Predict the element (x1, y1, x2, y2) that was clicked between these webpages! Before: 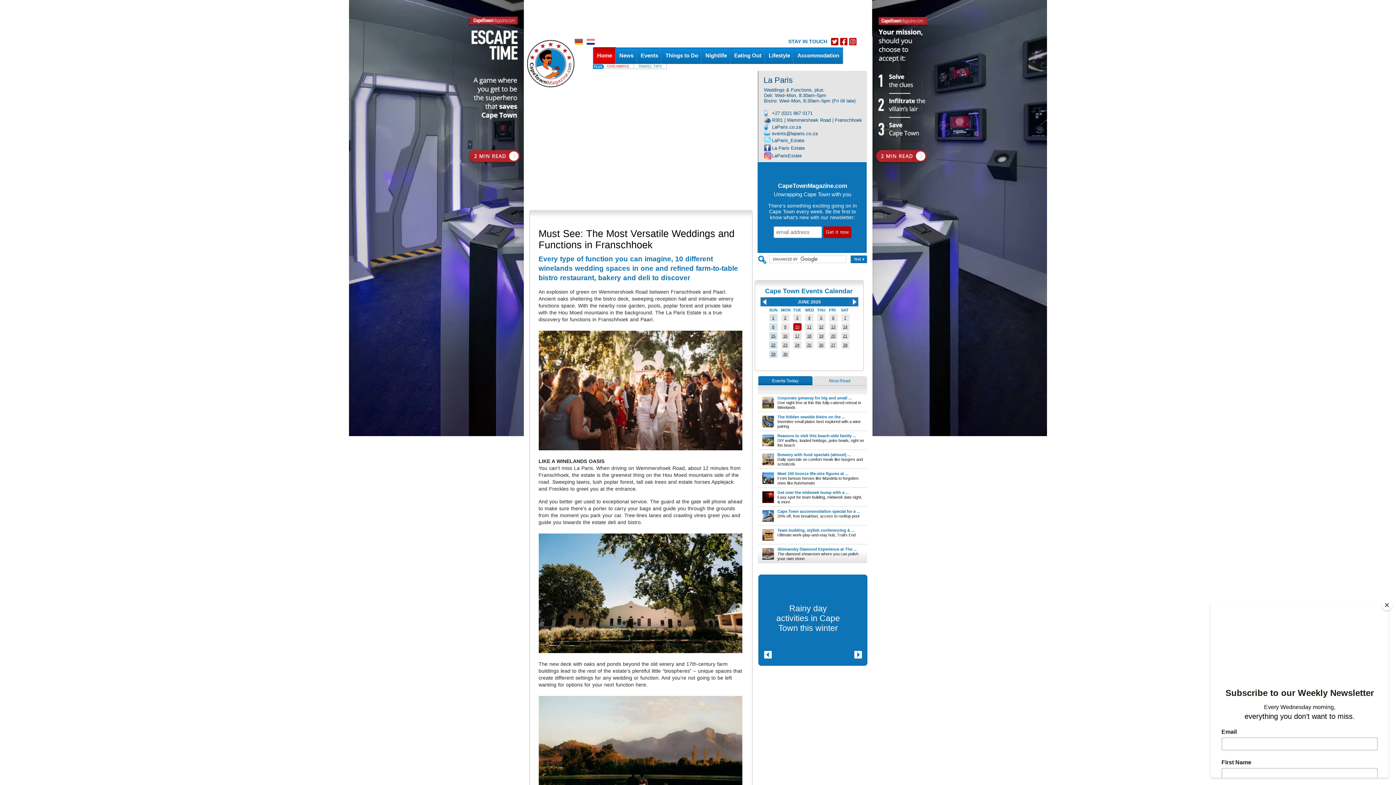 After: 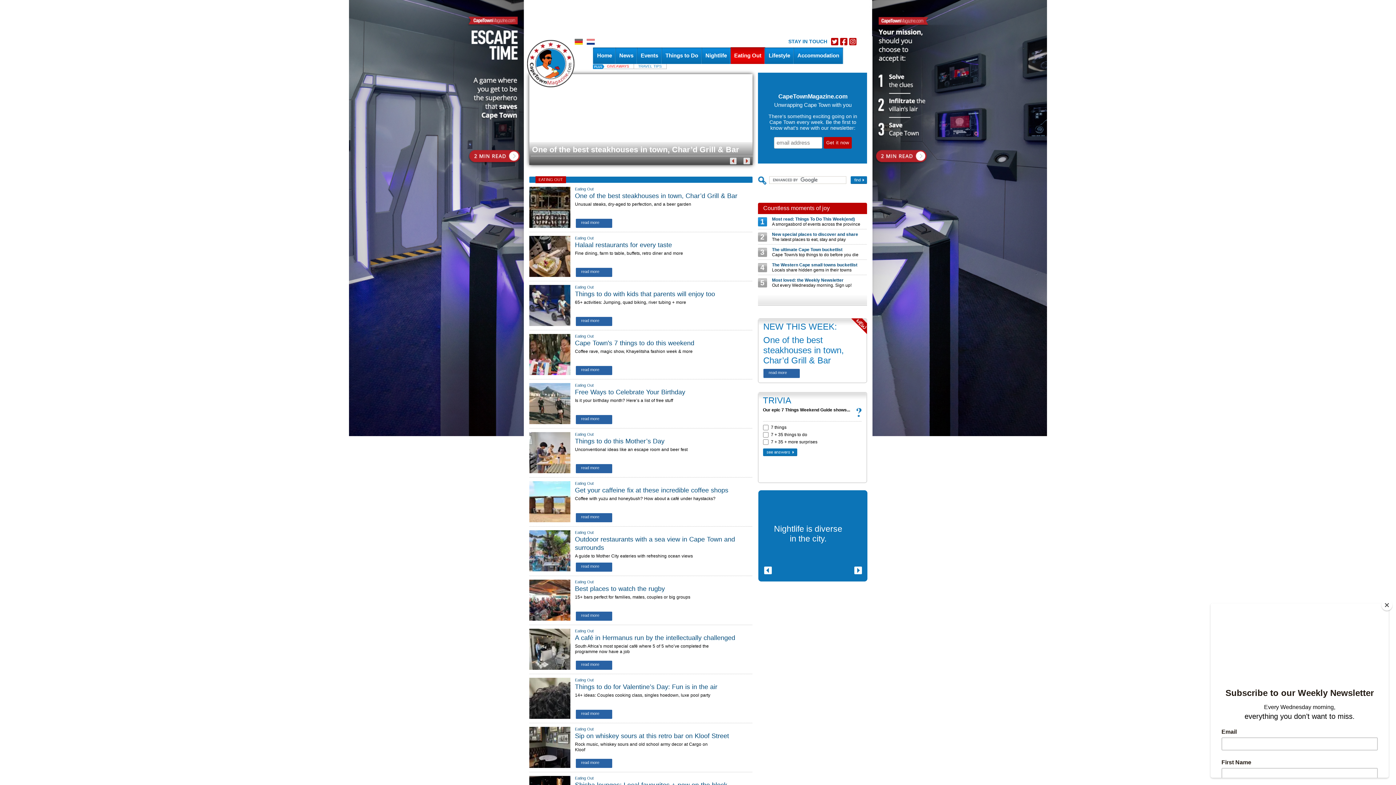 Action: bbox: (730, 47, 765, 64) label: Eating Out